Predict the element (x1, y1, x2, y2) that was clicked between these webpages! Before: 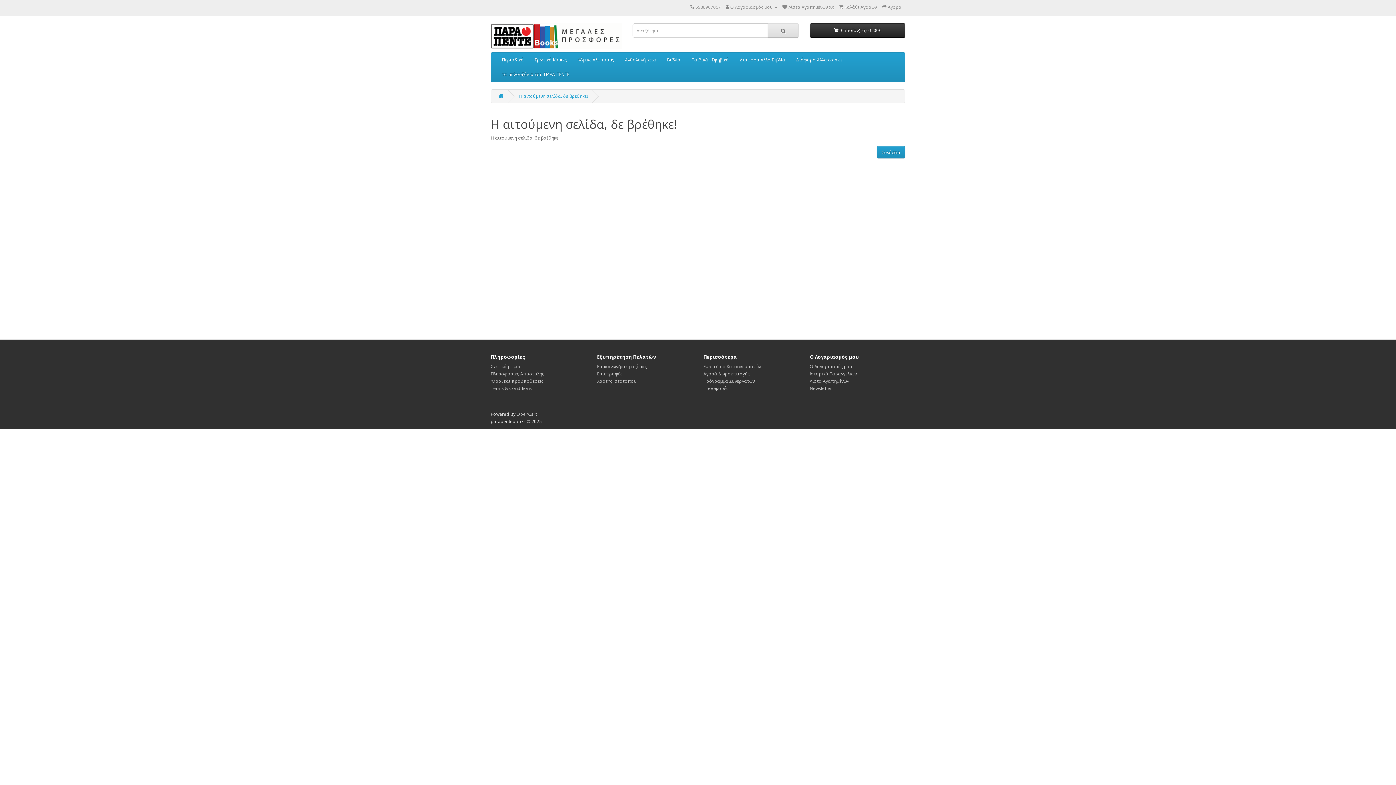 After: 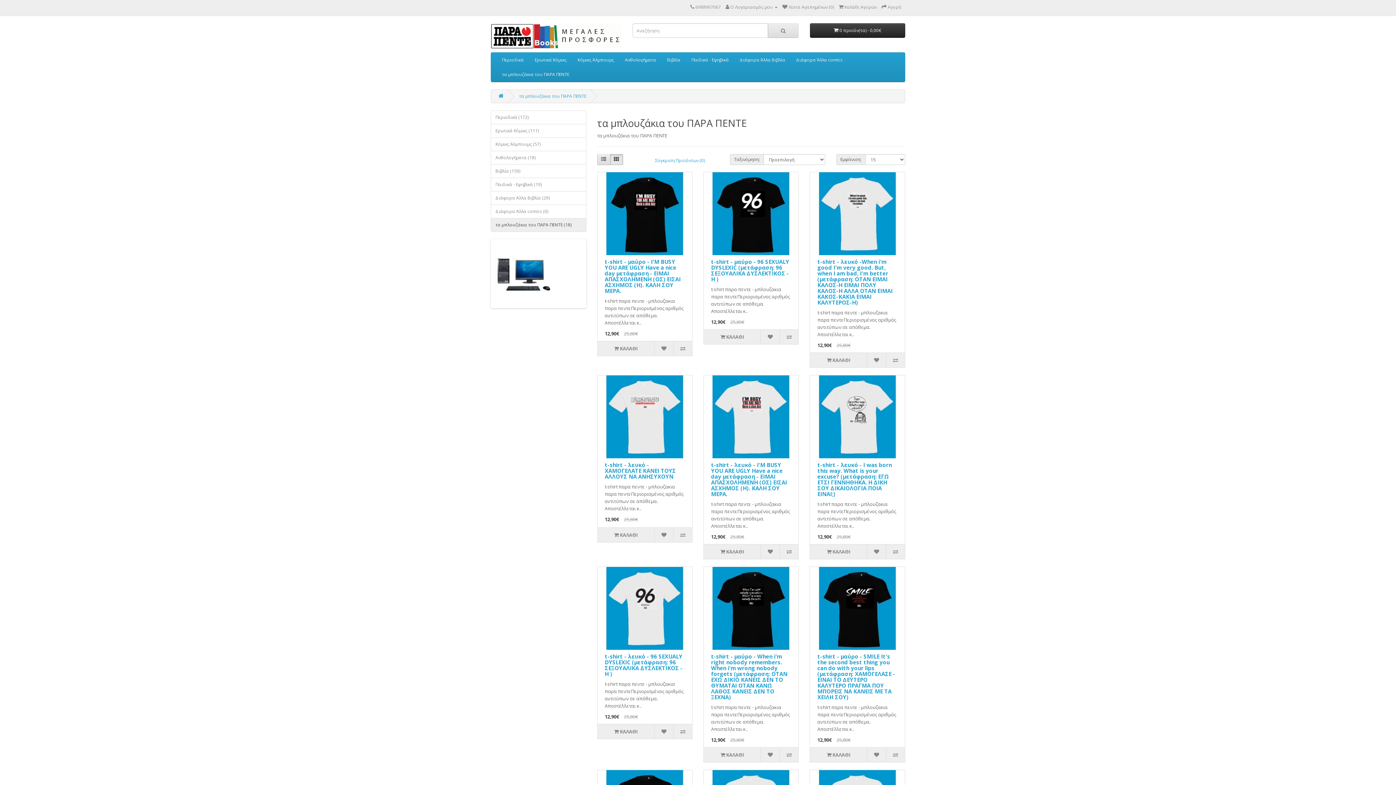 Action: bbox: (496, 67, 574, 81) label: τα μπλουζάκια του ΠΑΡΑ ΠΕΝΤΕ